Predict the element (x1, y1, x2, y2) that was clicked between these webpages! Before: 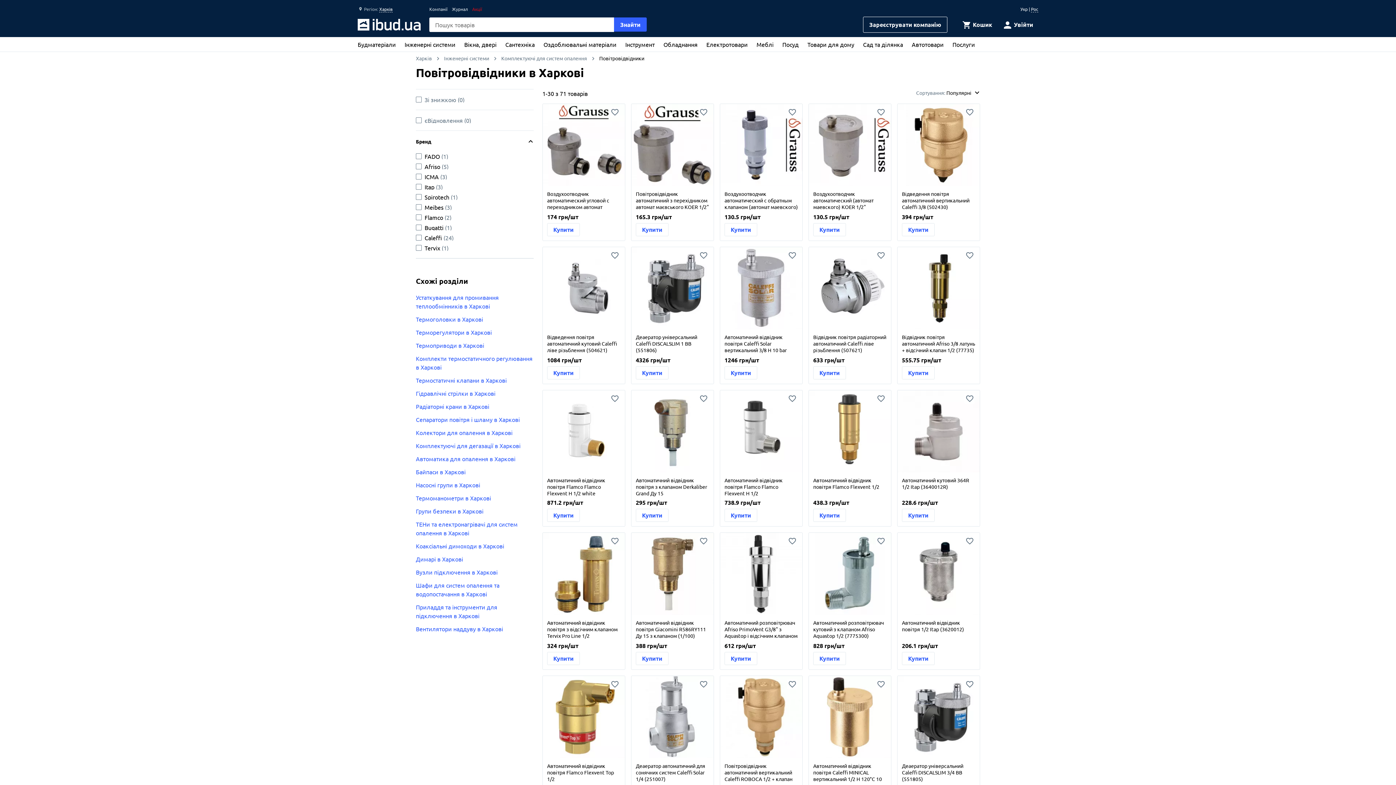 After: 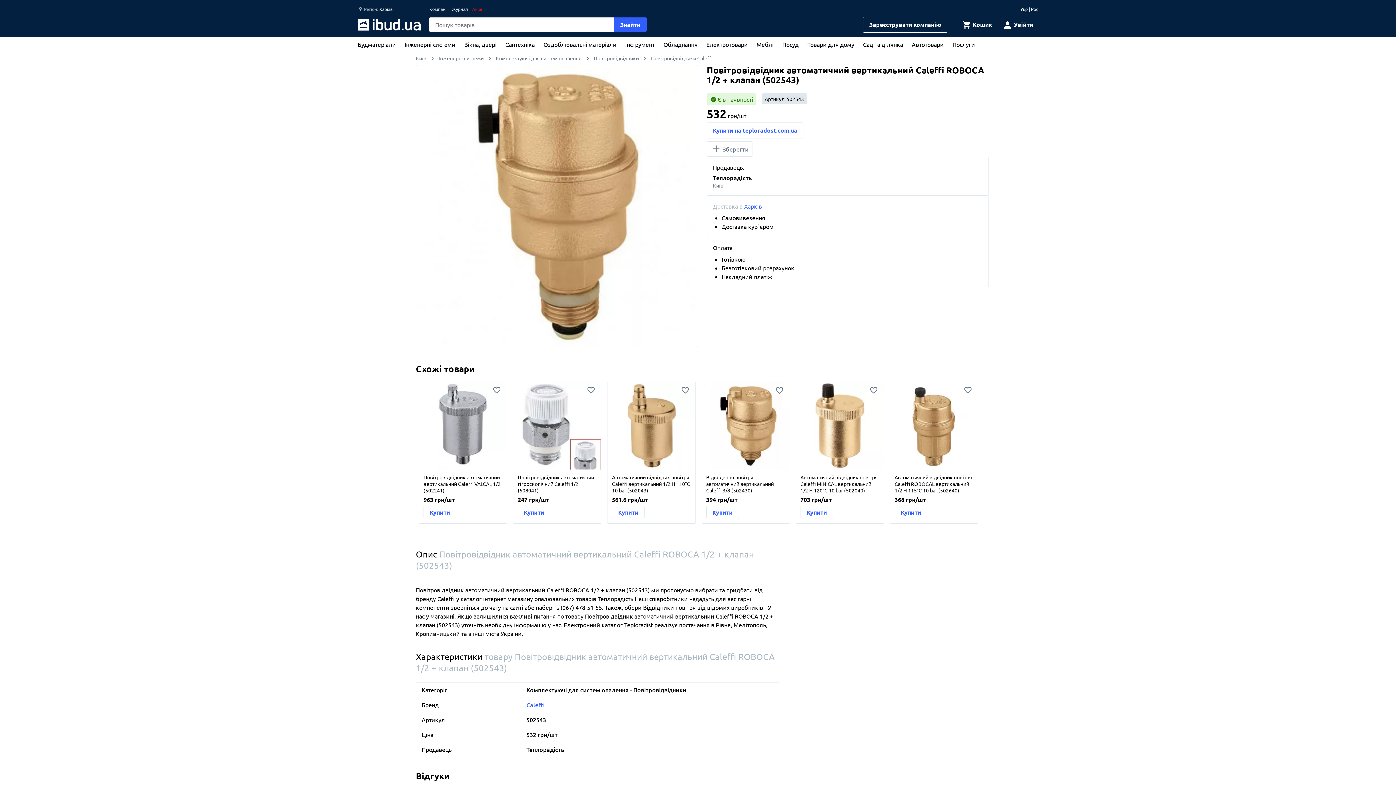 Action: label: Повітровідвідник автоматичний вертикальний Caleffi ROBOCA 1/2 + клапан (502543) bbox: (724, 762, 798, 783)